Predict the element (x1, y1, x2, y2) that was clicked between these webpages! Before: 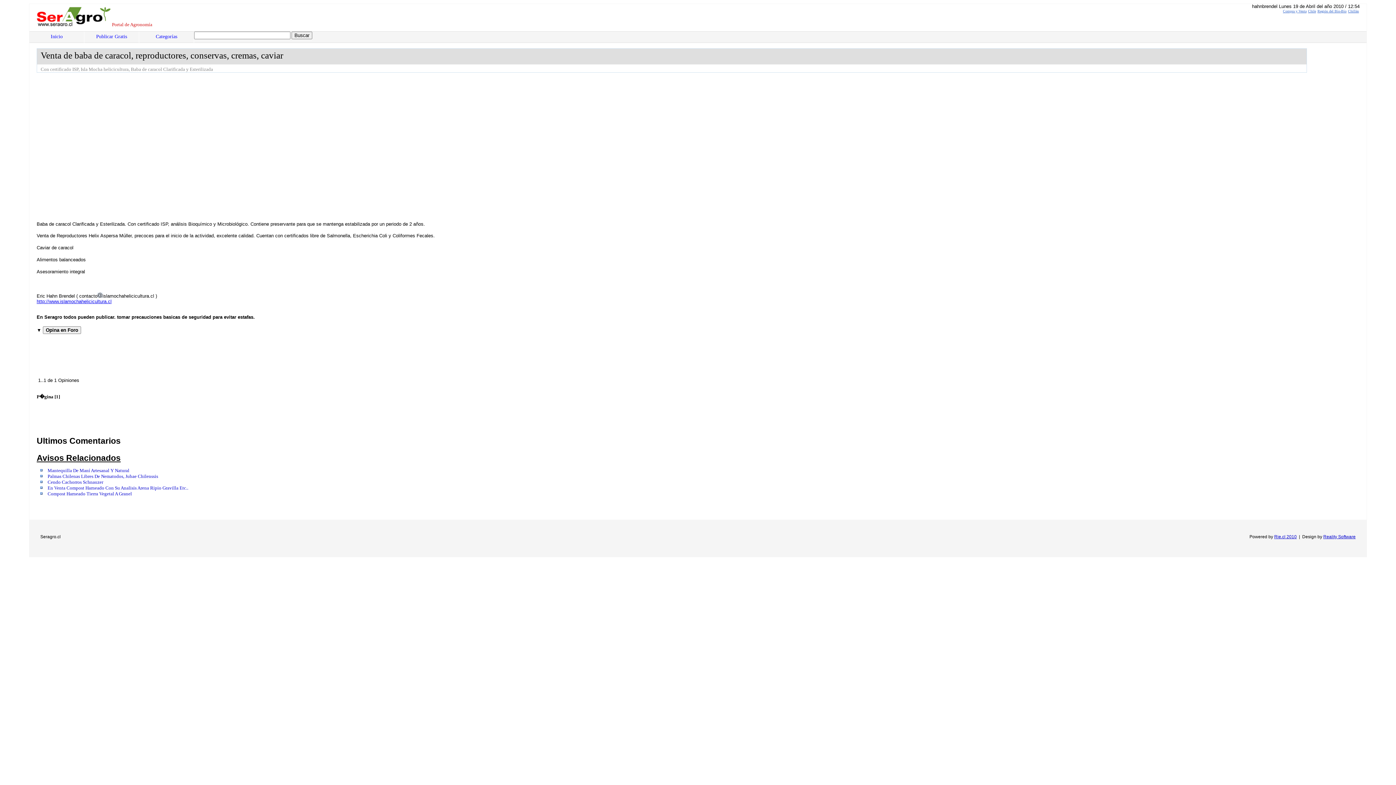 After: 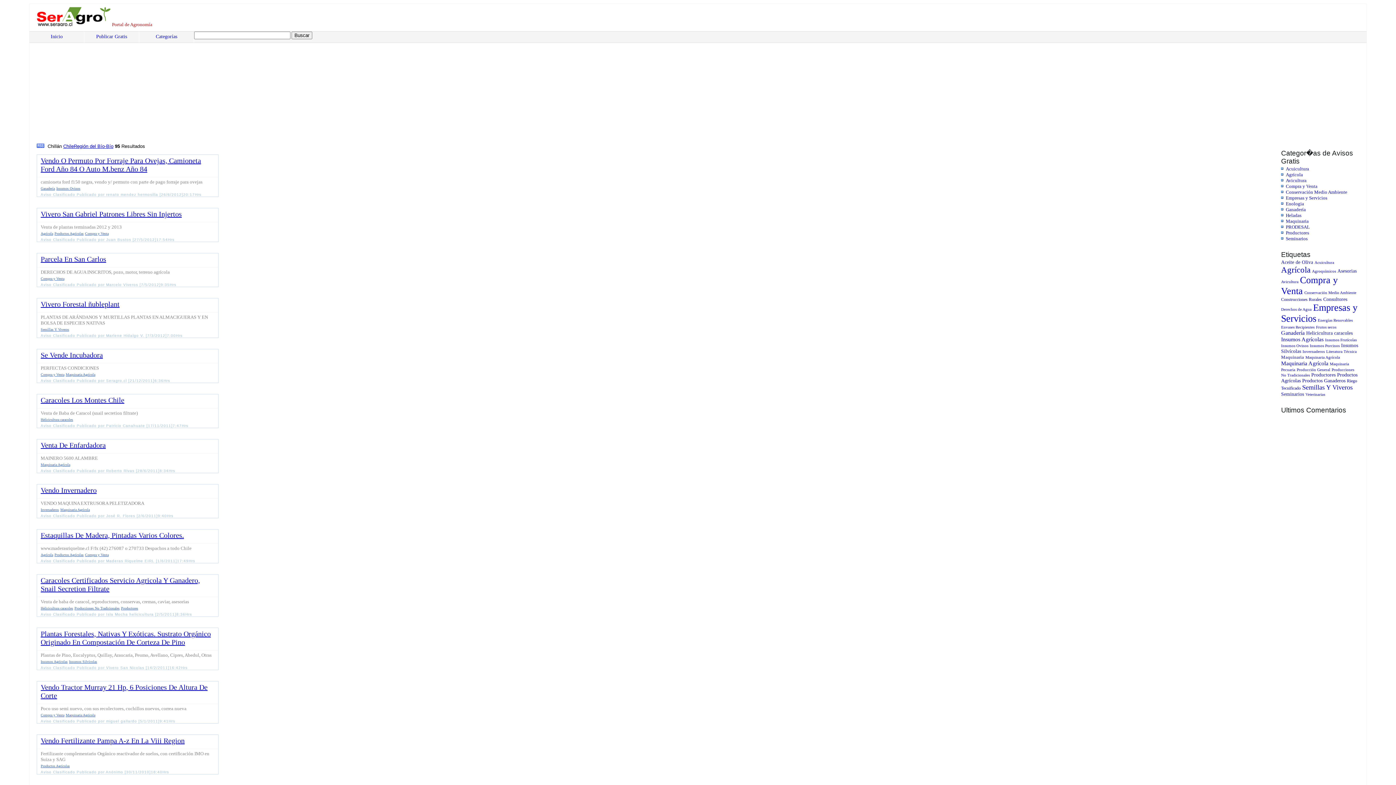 Action: bbox: (1348, 9, 1359, 13) label: Chillán